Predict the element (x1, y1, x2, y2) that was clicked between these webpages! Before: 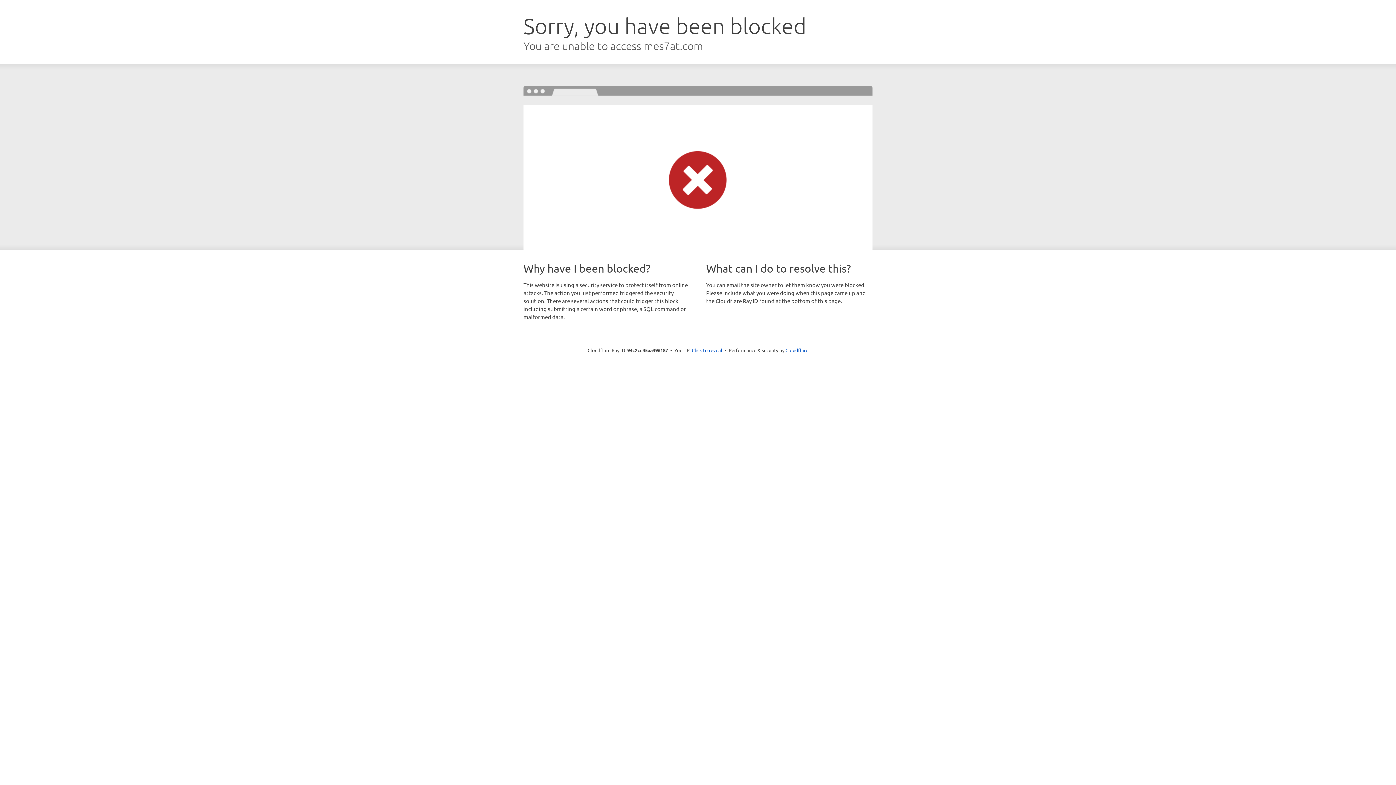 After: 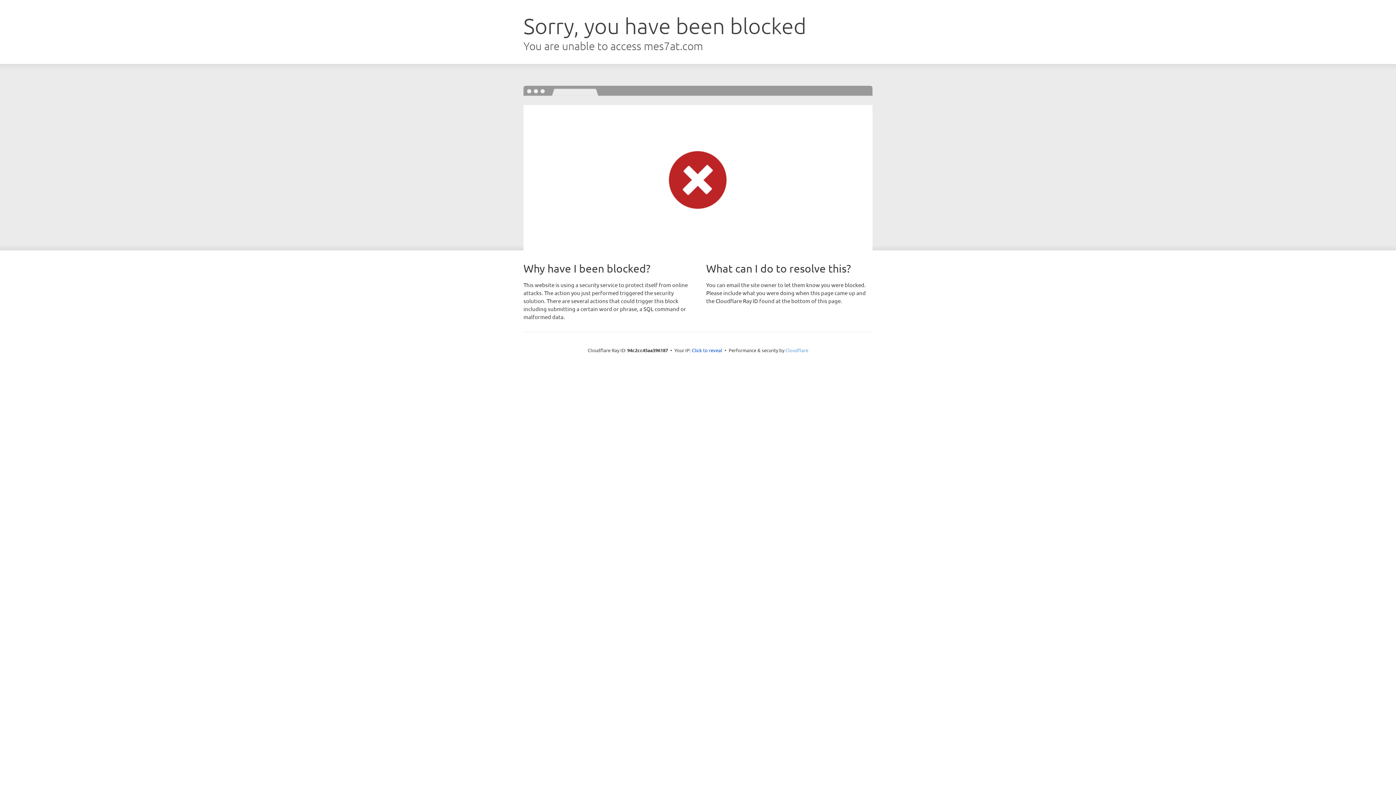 Action: bbox: (785, 347, 808, 353) label: Cloudflare